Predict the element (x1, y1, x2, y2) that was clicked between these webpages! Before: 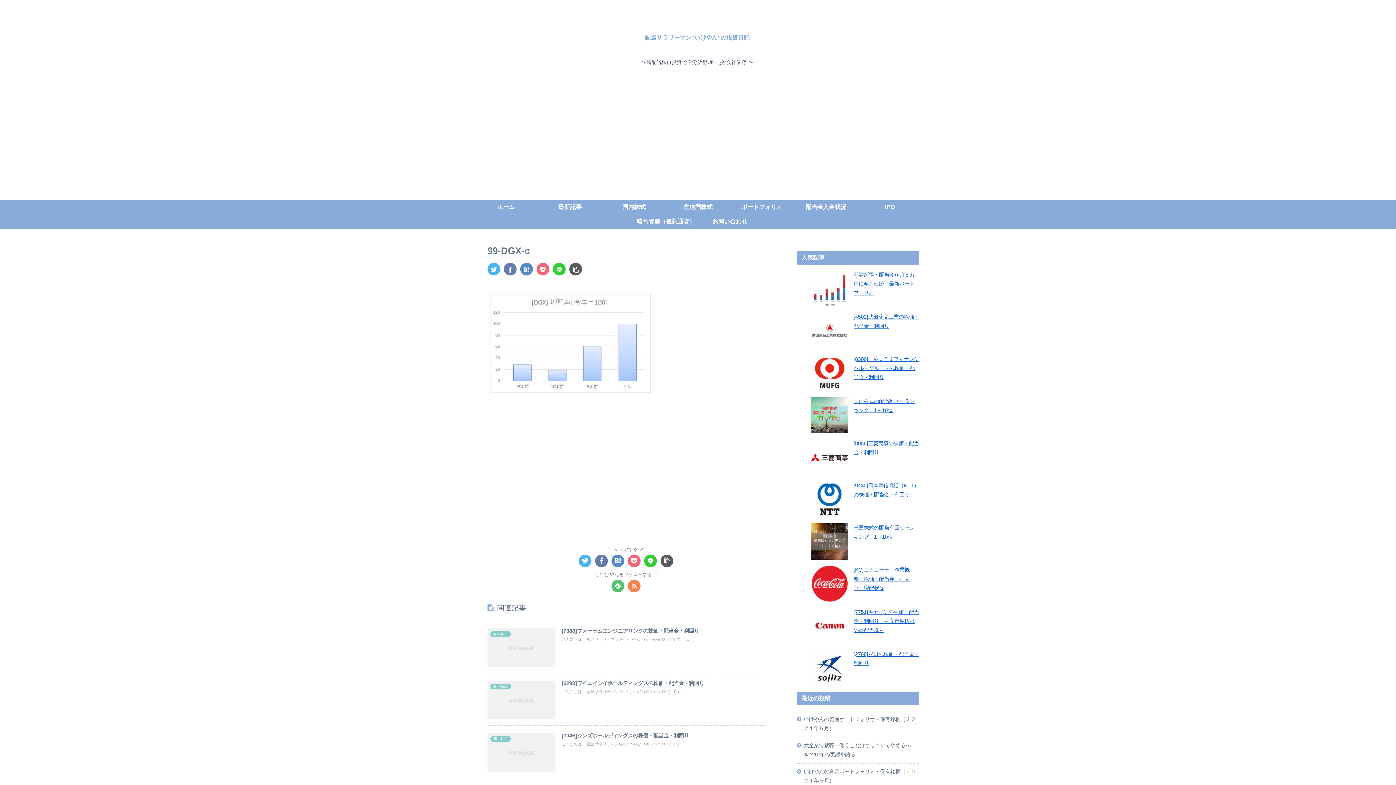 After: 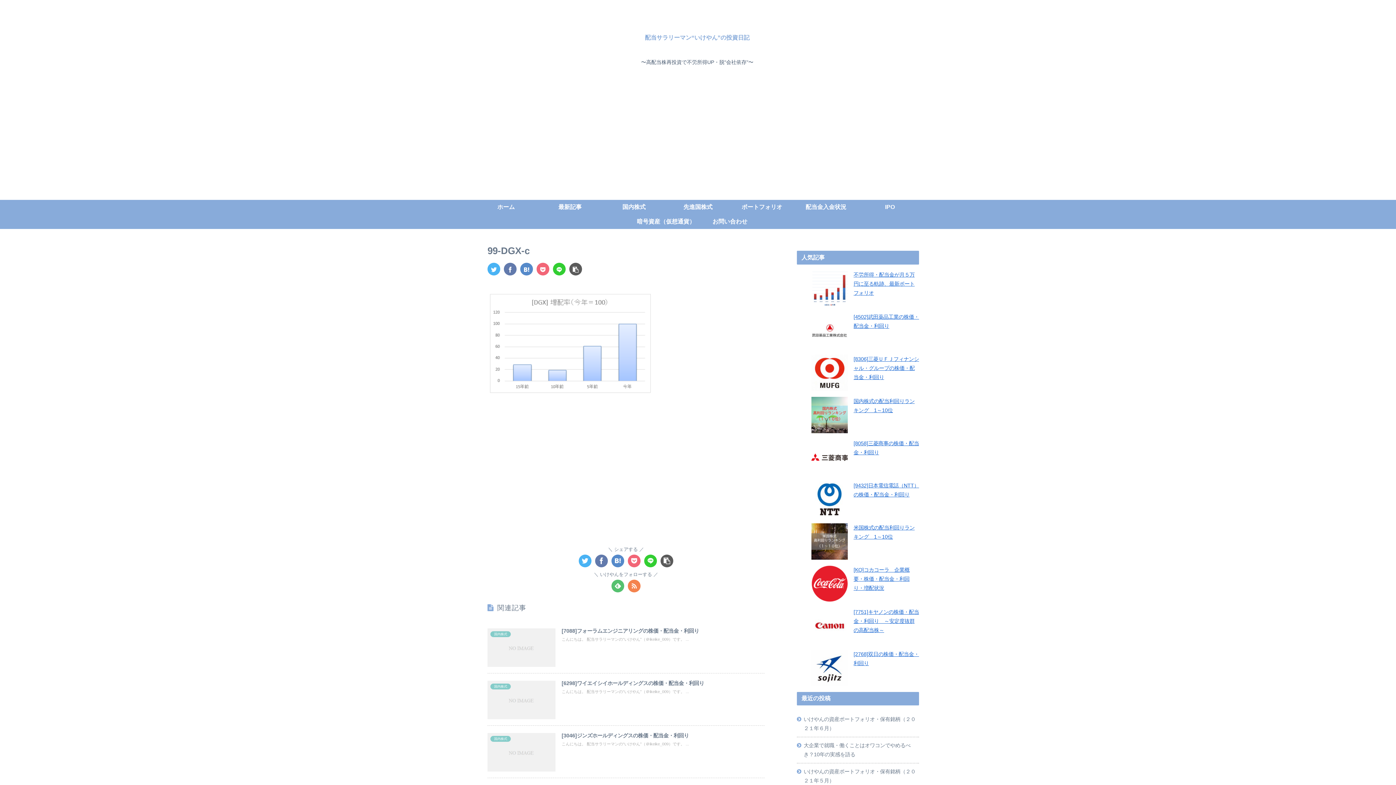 Action: bbox: (520, 262, 533, 275)